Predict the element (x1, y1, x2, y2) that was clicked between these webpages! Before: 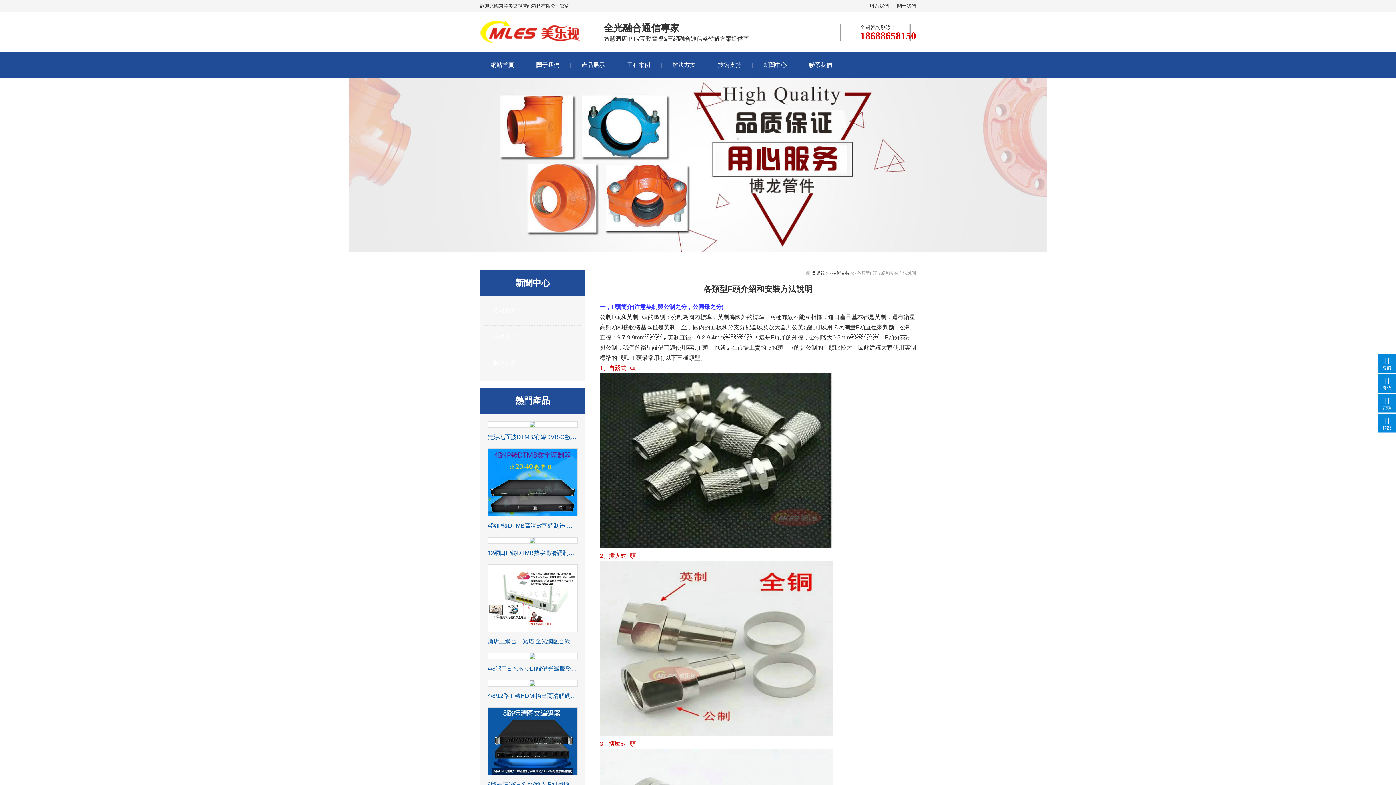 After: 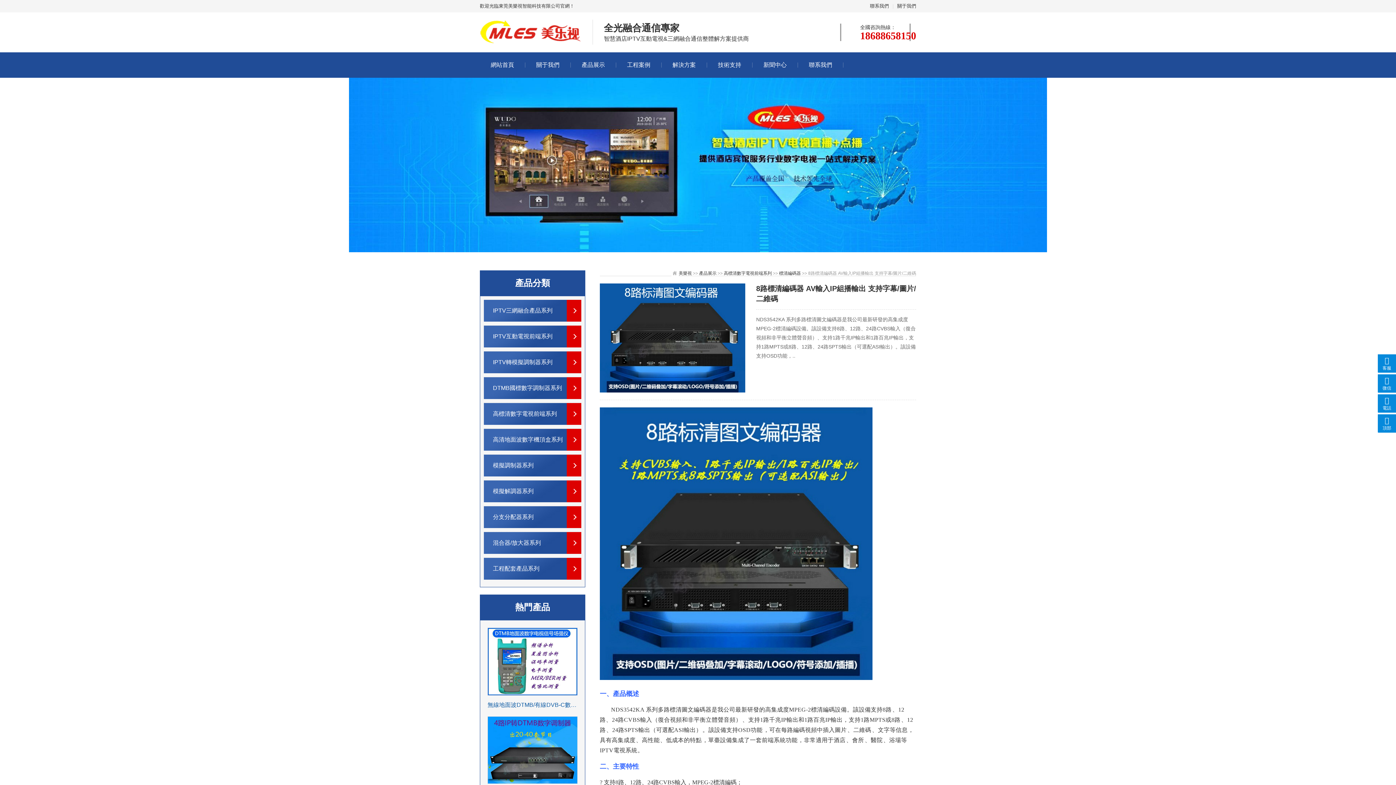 Action: label: 8路標清編碼器 AV輸入IP組播輸出 支持字幕/圖片/二維碼 bbox: (487, 707, 577, 788)